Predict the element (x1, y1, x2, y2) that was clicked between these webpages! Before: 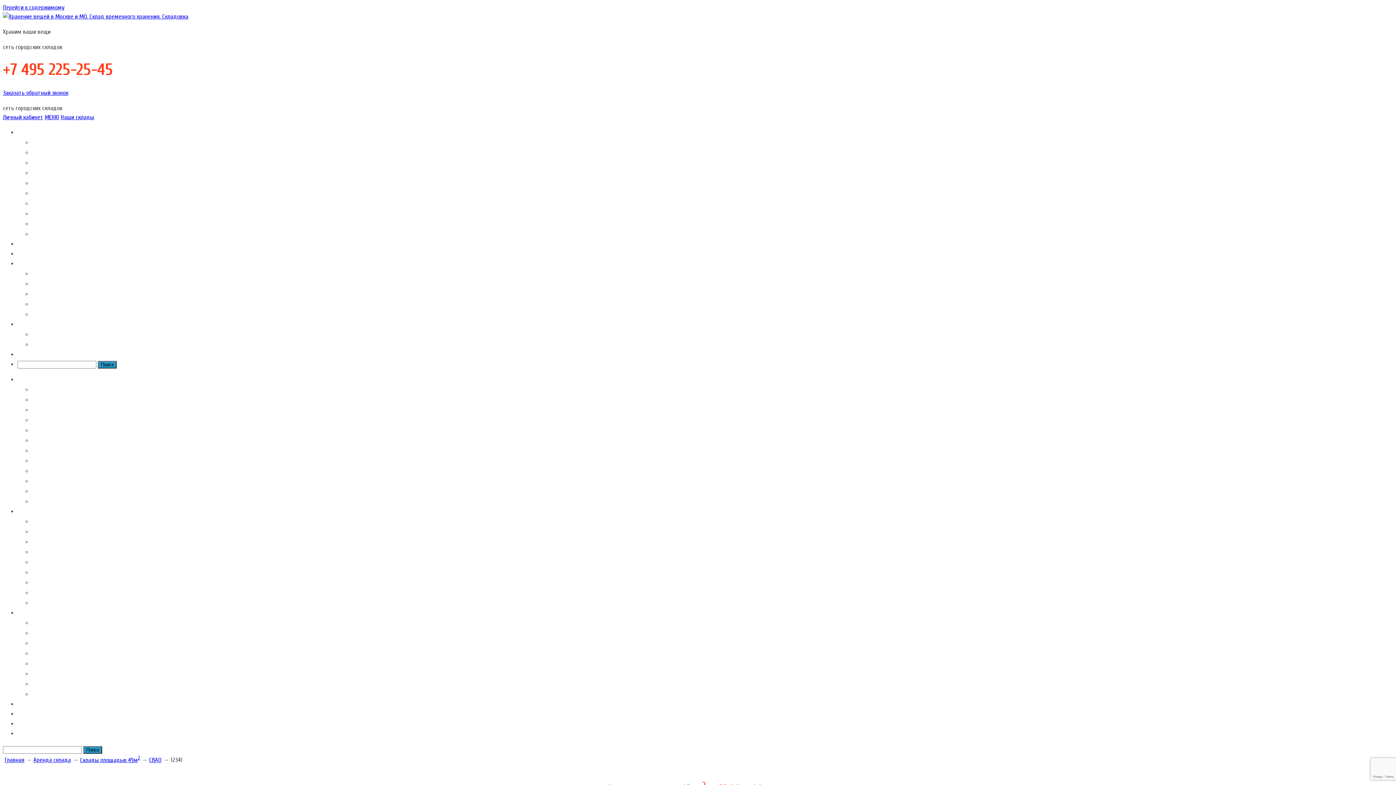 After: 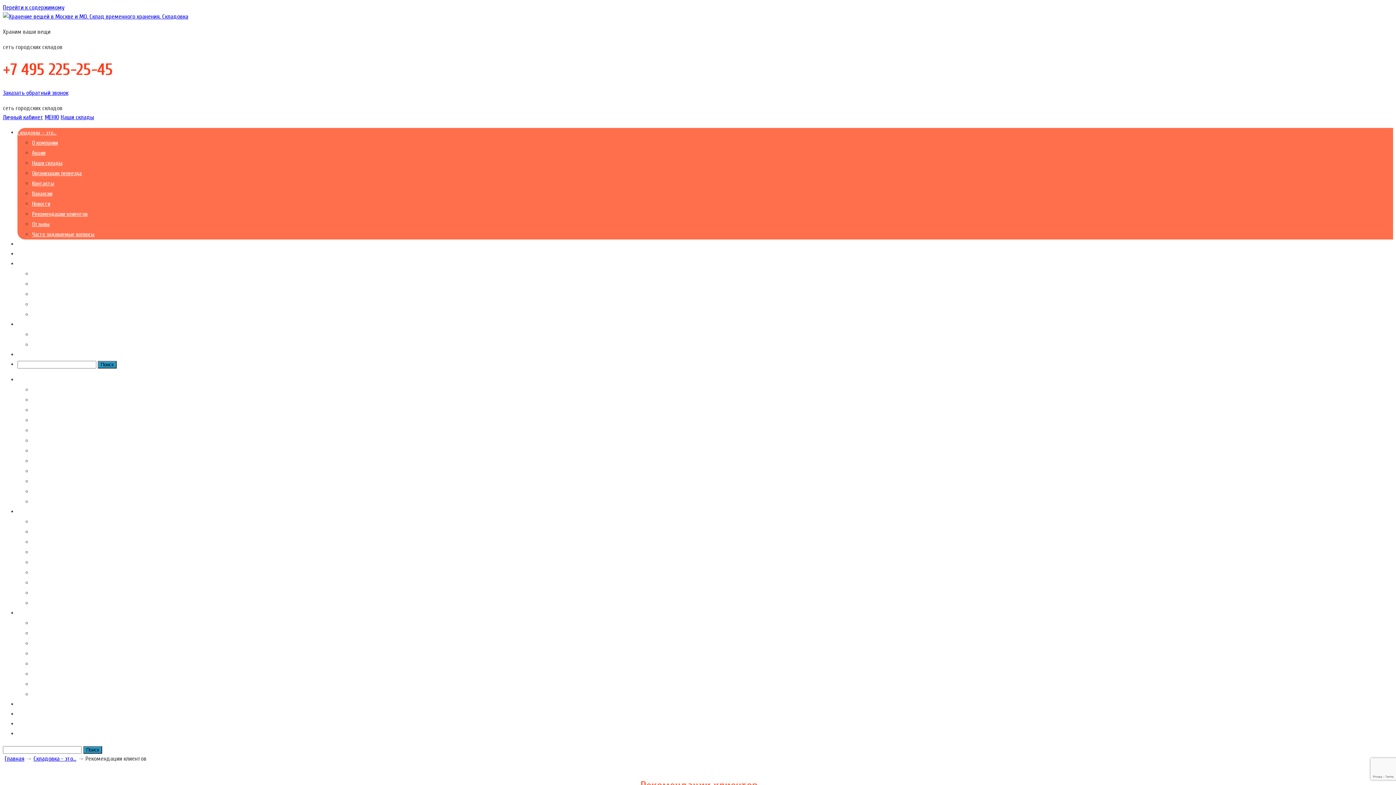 Action: label: Рекомендации клиентов bbox: (32, 210, 87, 217)